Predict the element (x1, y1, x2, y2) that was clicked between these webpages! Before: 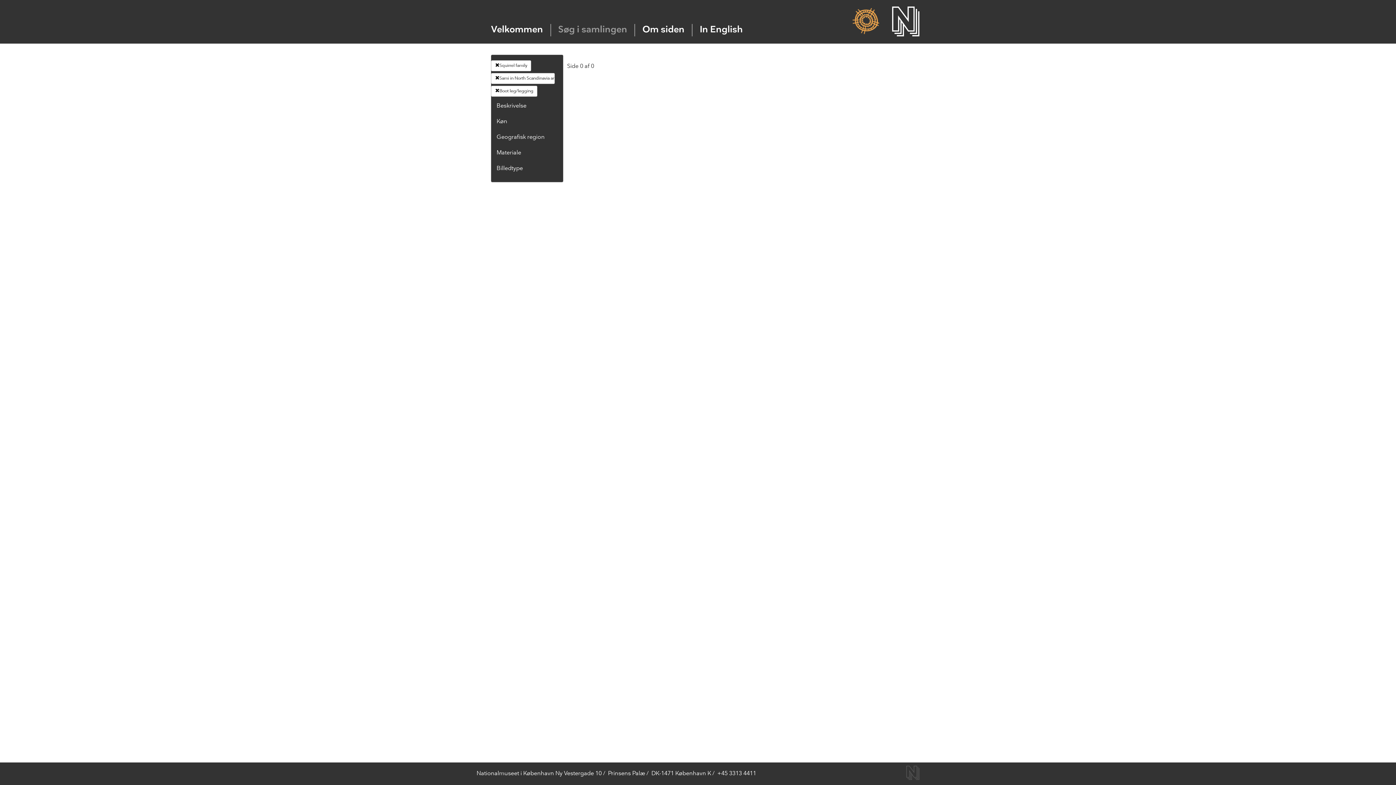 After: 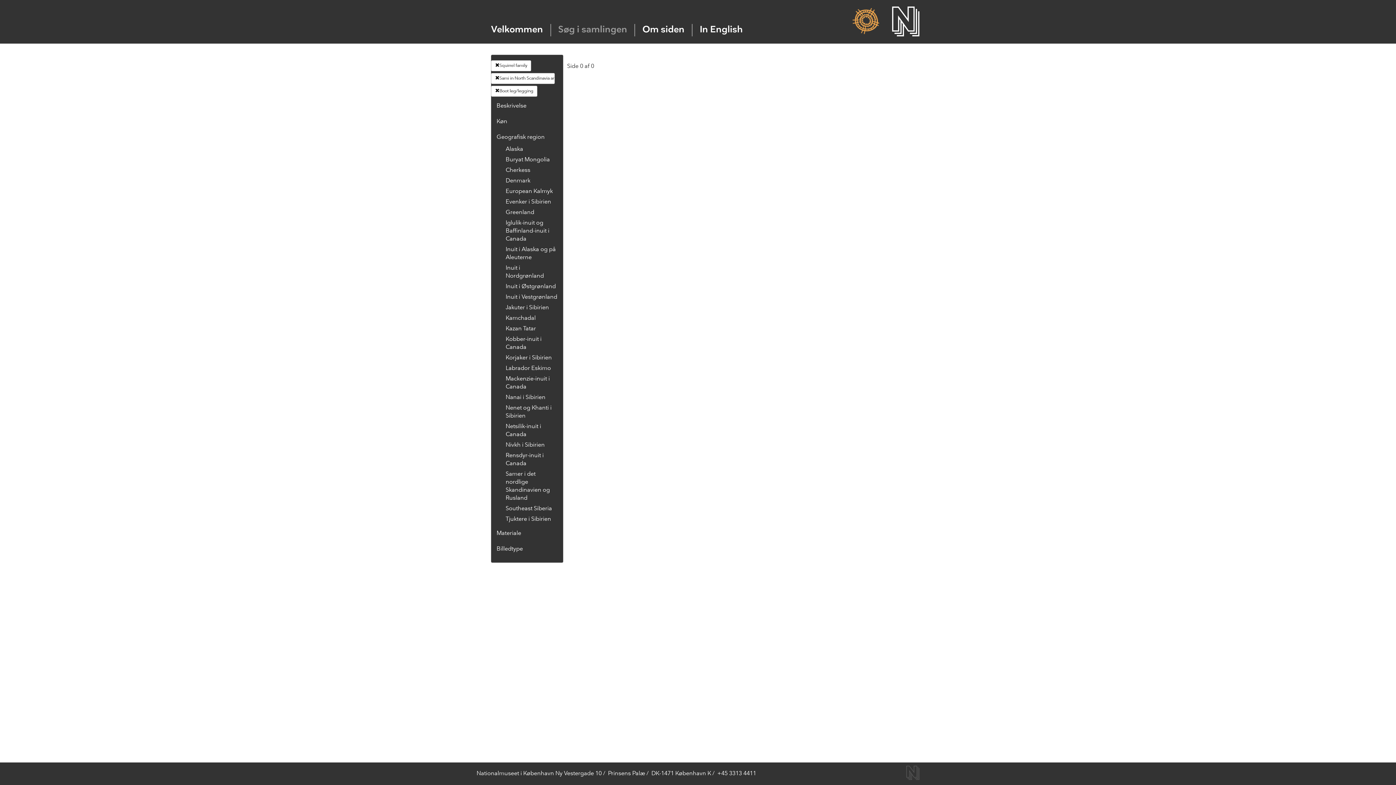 Action: bbox: (496, 134, 544, 140) label: Geografisk region